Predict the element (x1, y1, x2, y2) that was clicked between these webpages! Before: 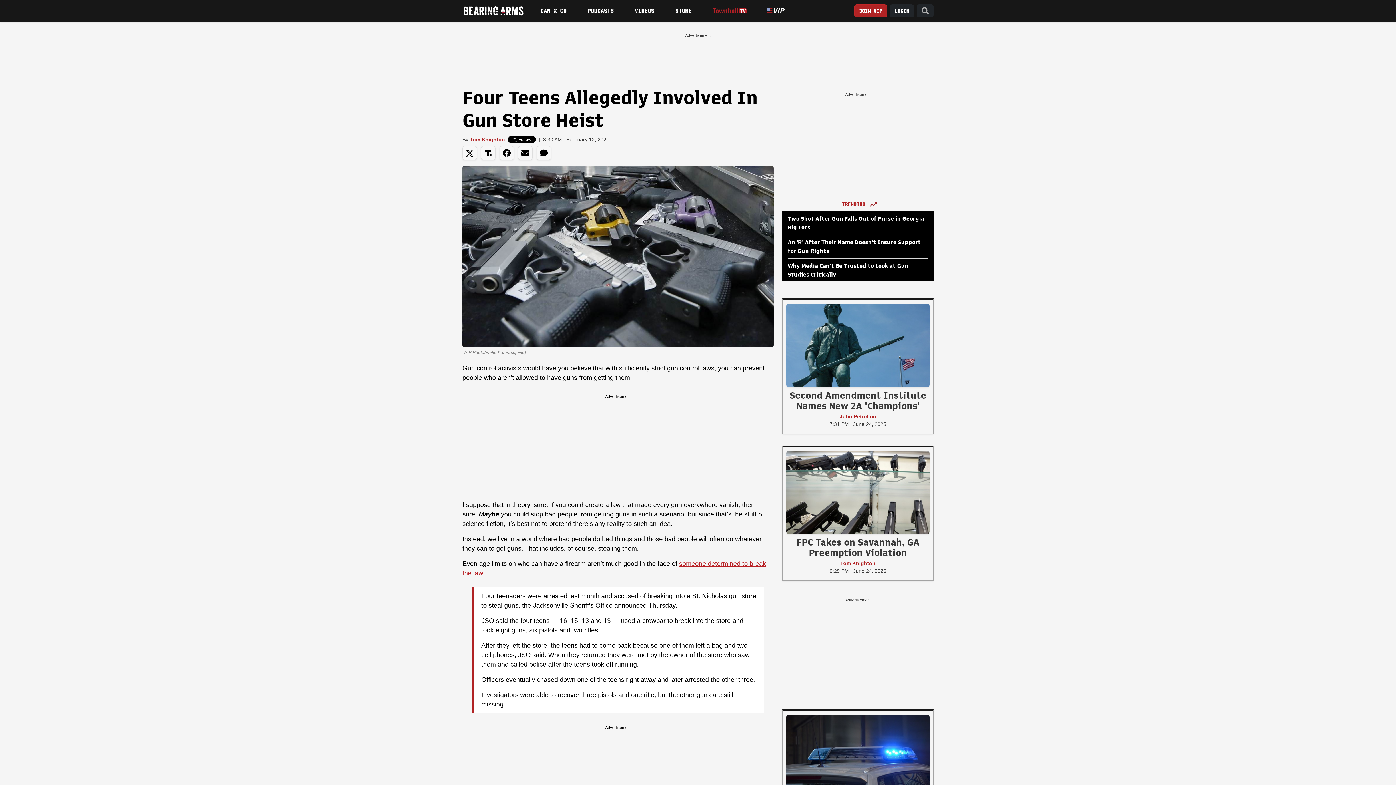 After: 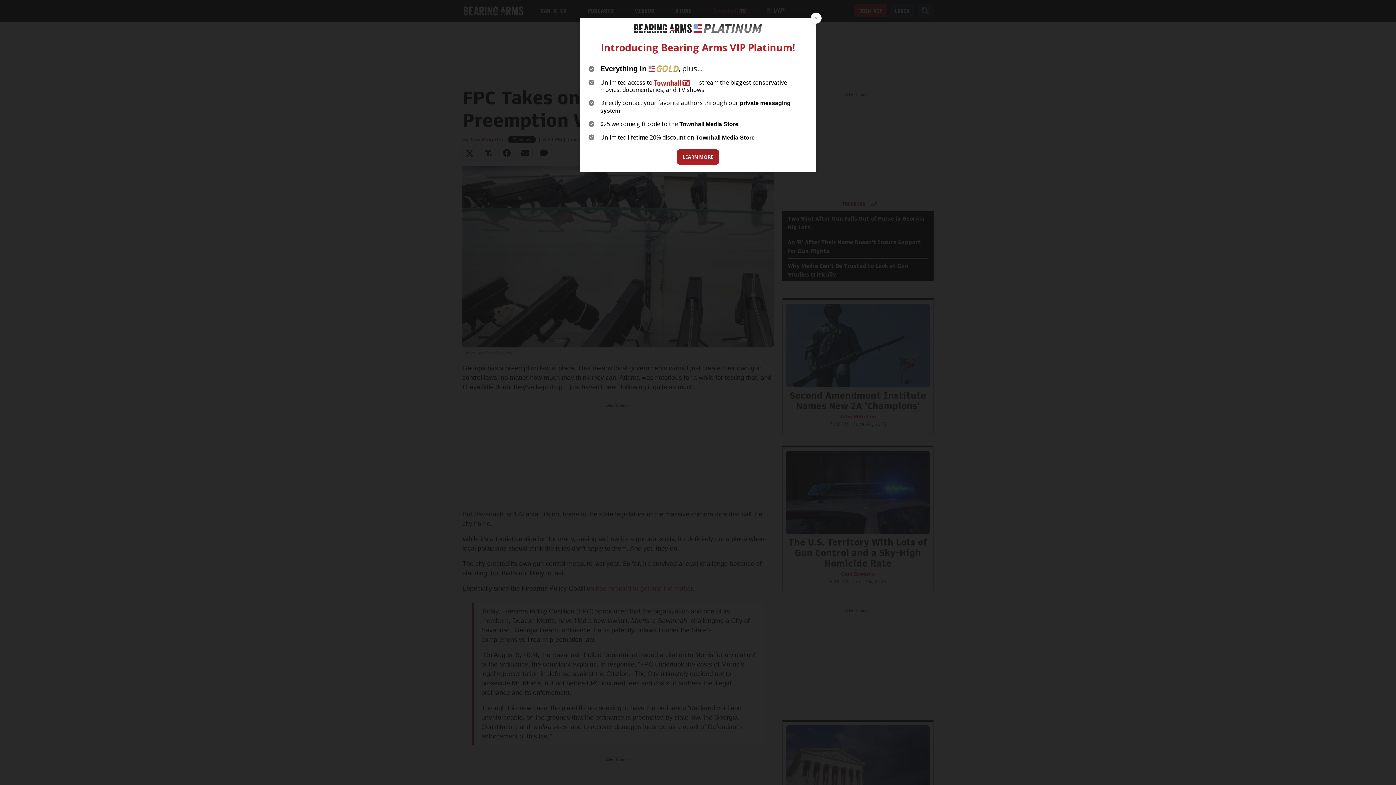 Action: bbox: (786, 489, 929, 495)